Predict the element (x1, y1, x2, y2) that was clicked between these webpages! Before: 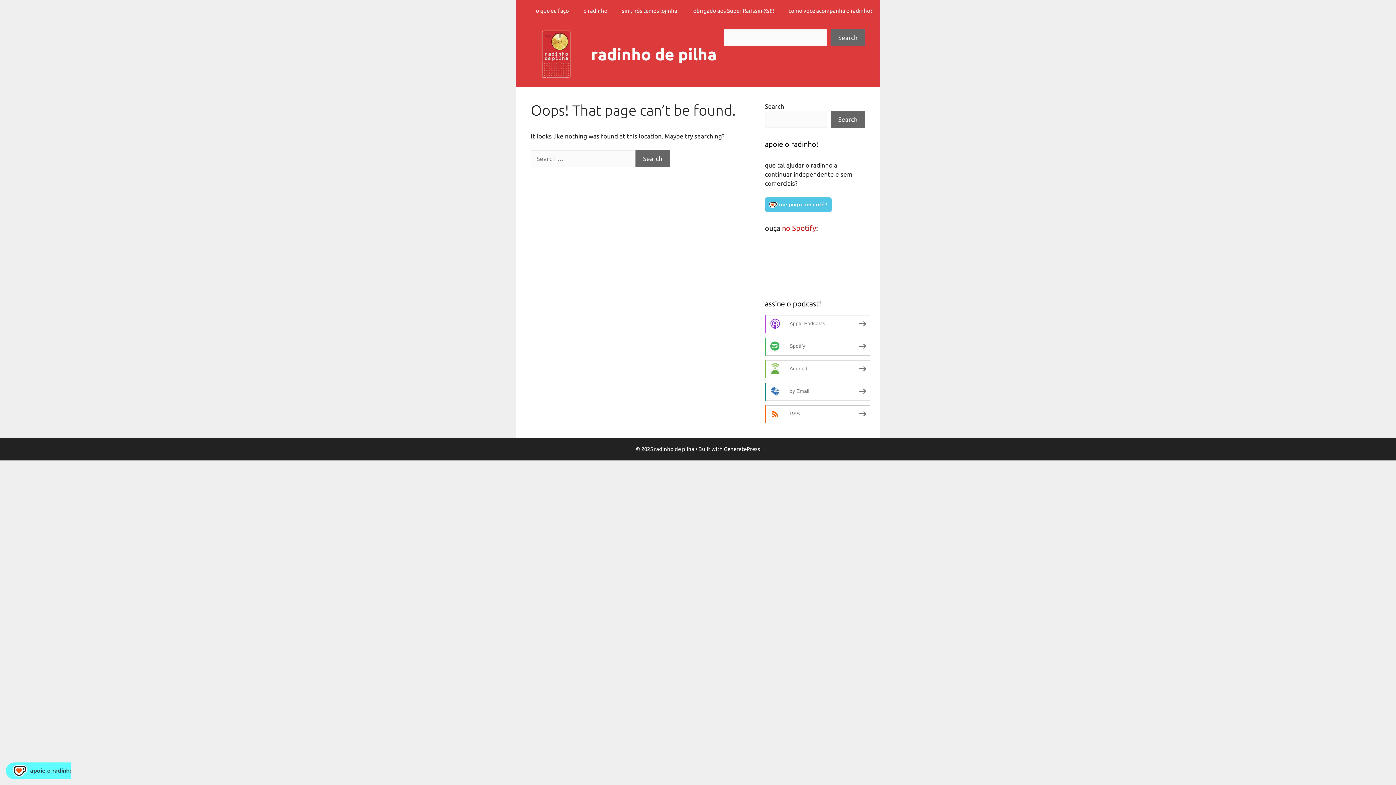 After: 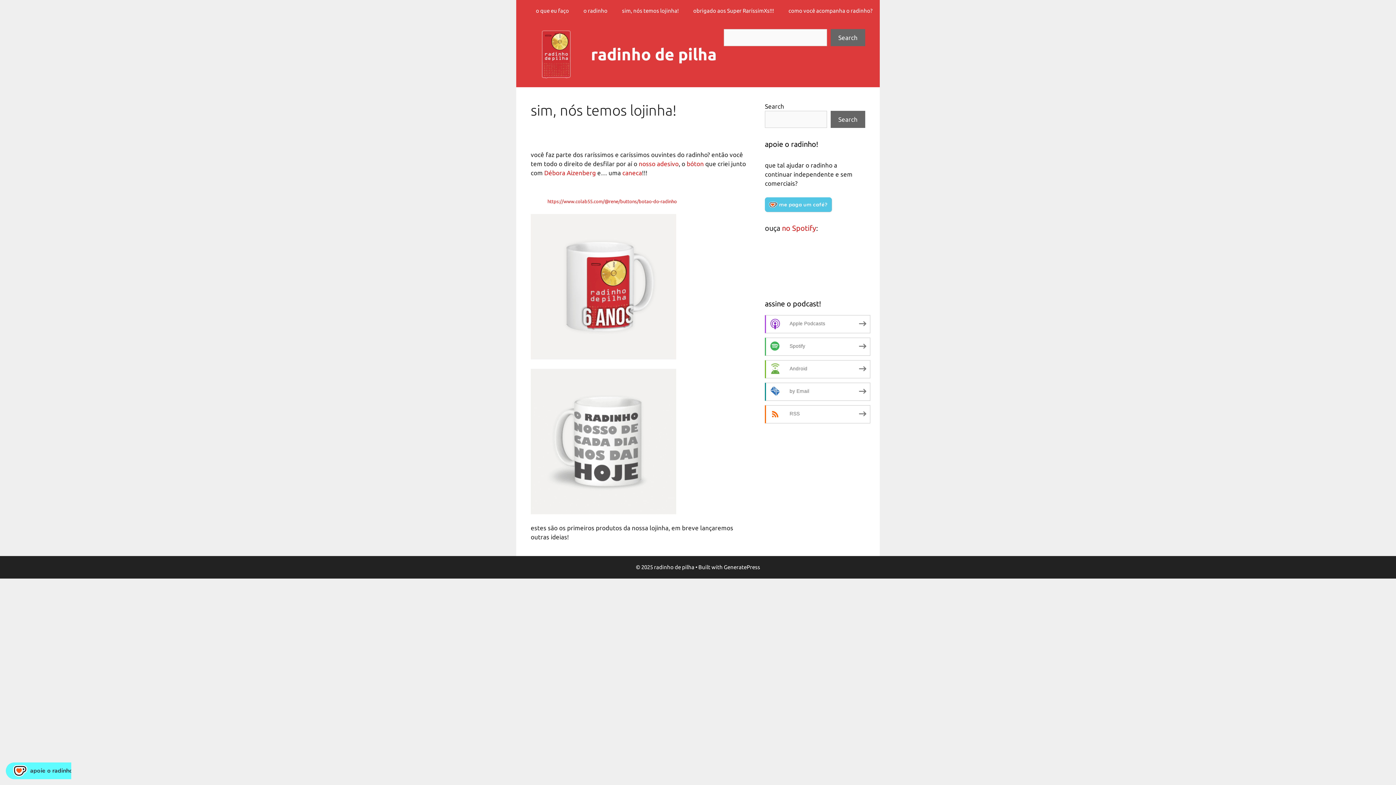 Action: label: sim, nós temos lojinha! bbox: (614, 0, 686, 21)